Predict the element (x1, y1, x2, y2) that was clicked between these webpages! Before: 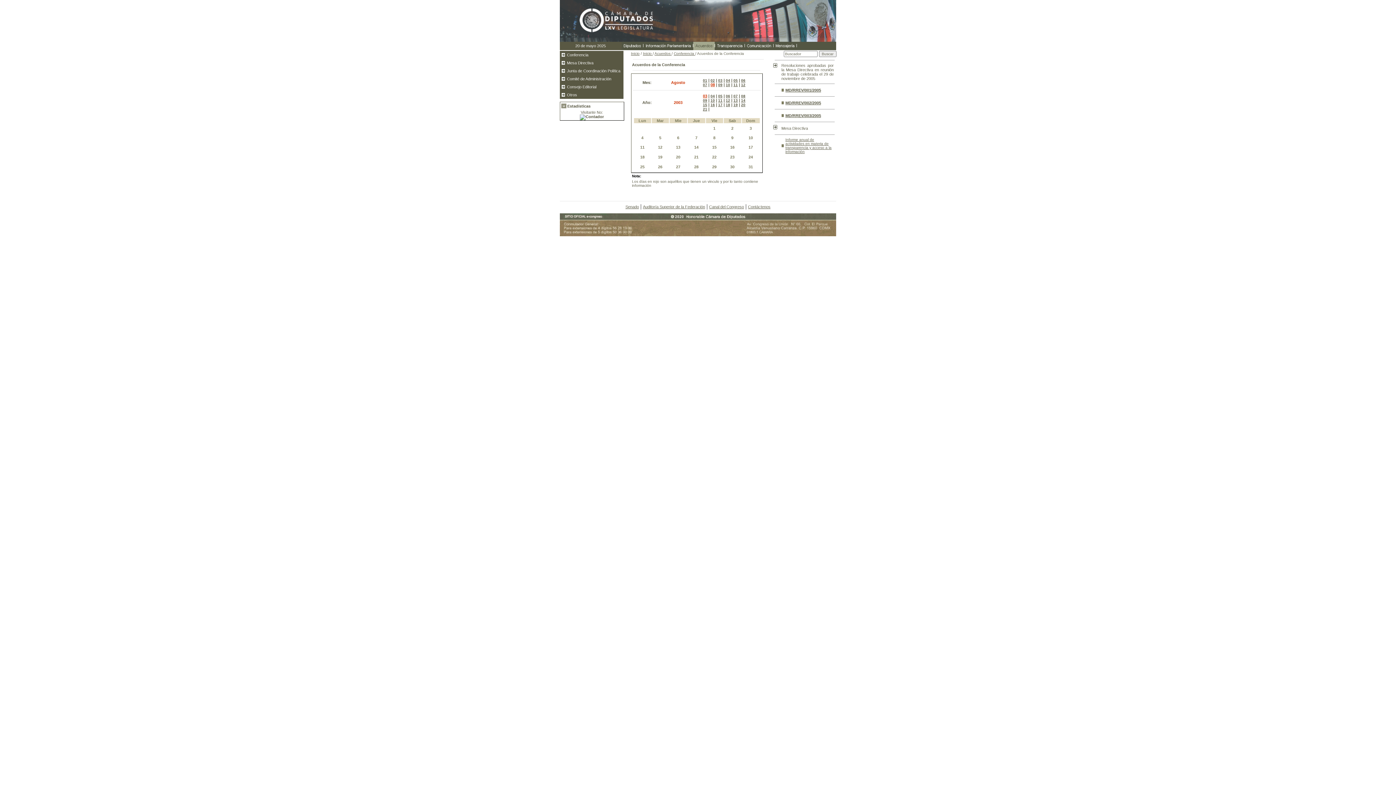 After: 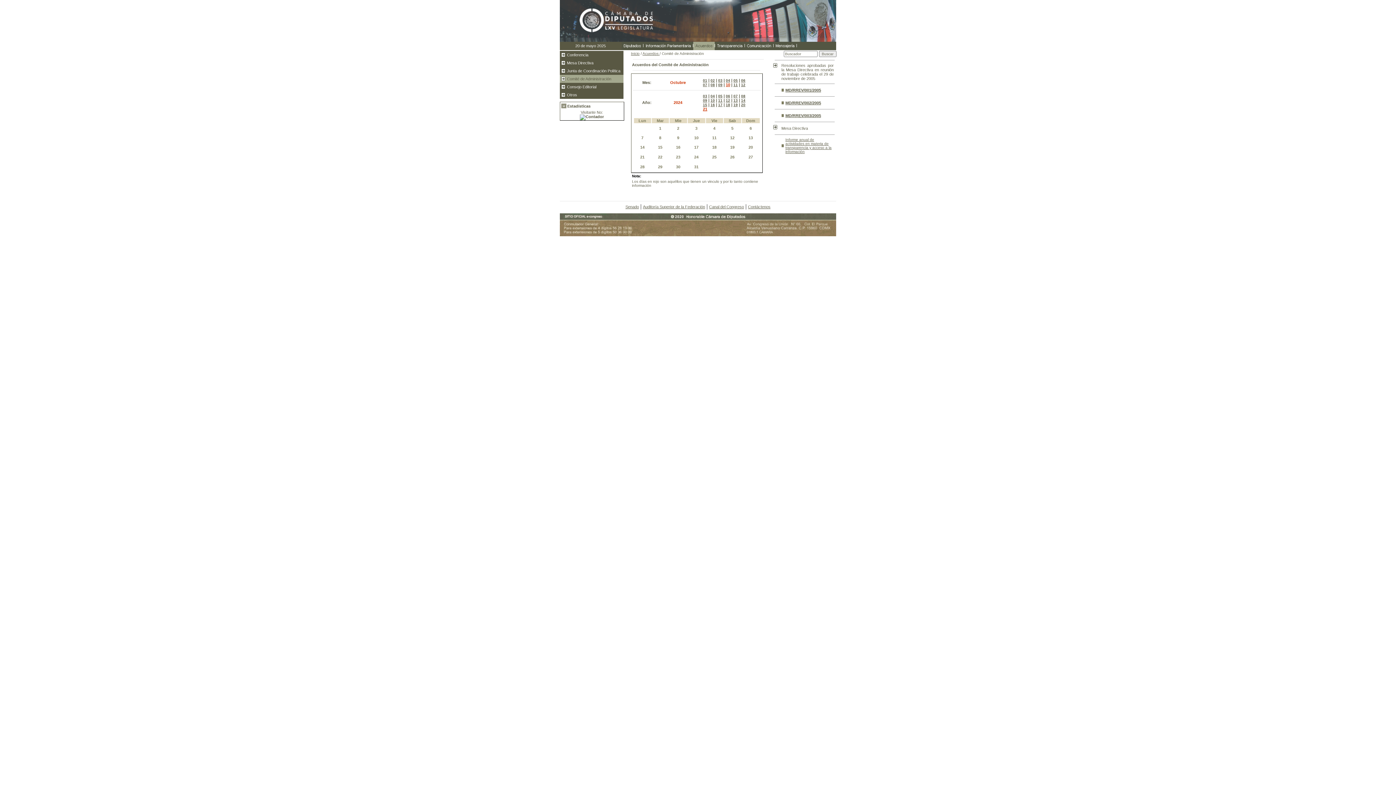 Action: bbox: (567, 76, 611, 81) label: Comité de Administración